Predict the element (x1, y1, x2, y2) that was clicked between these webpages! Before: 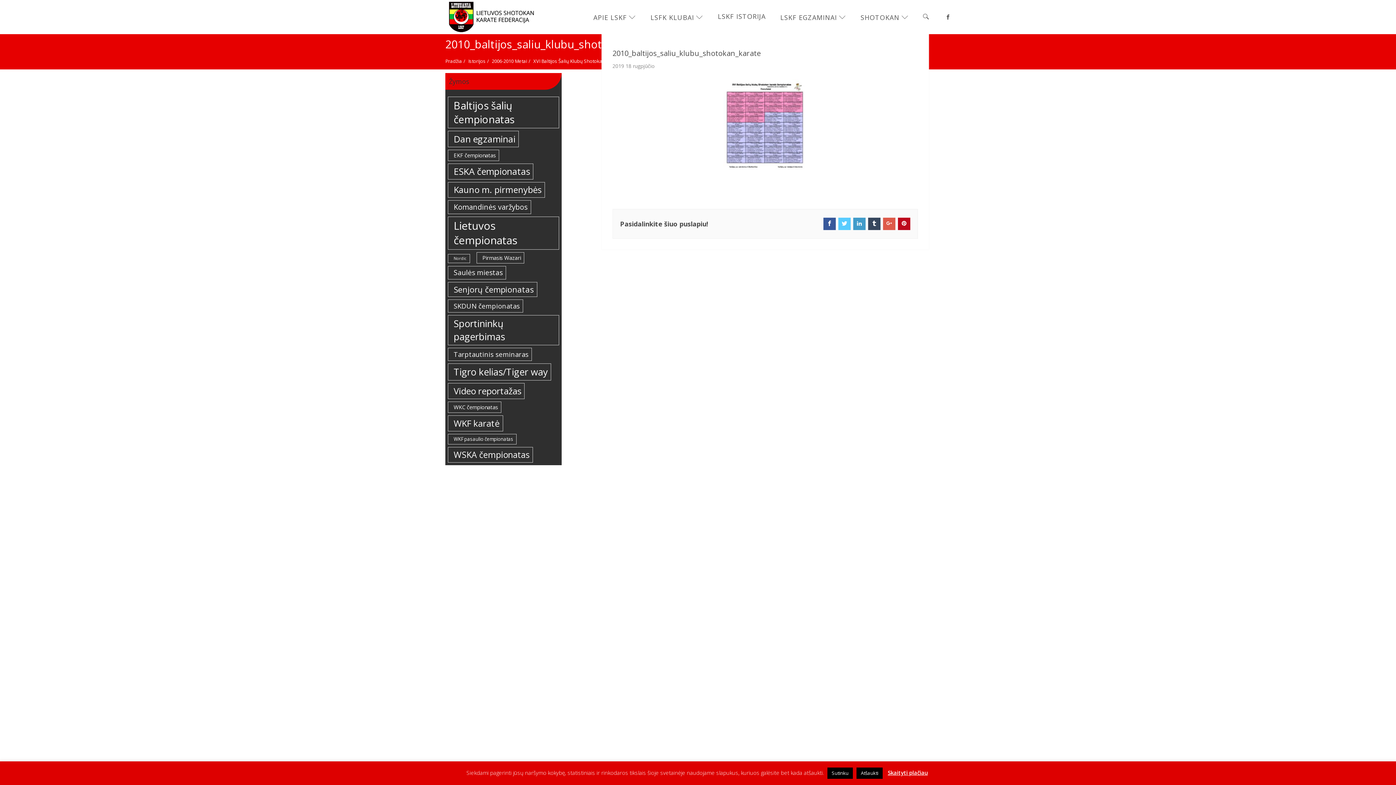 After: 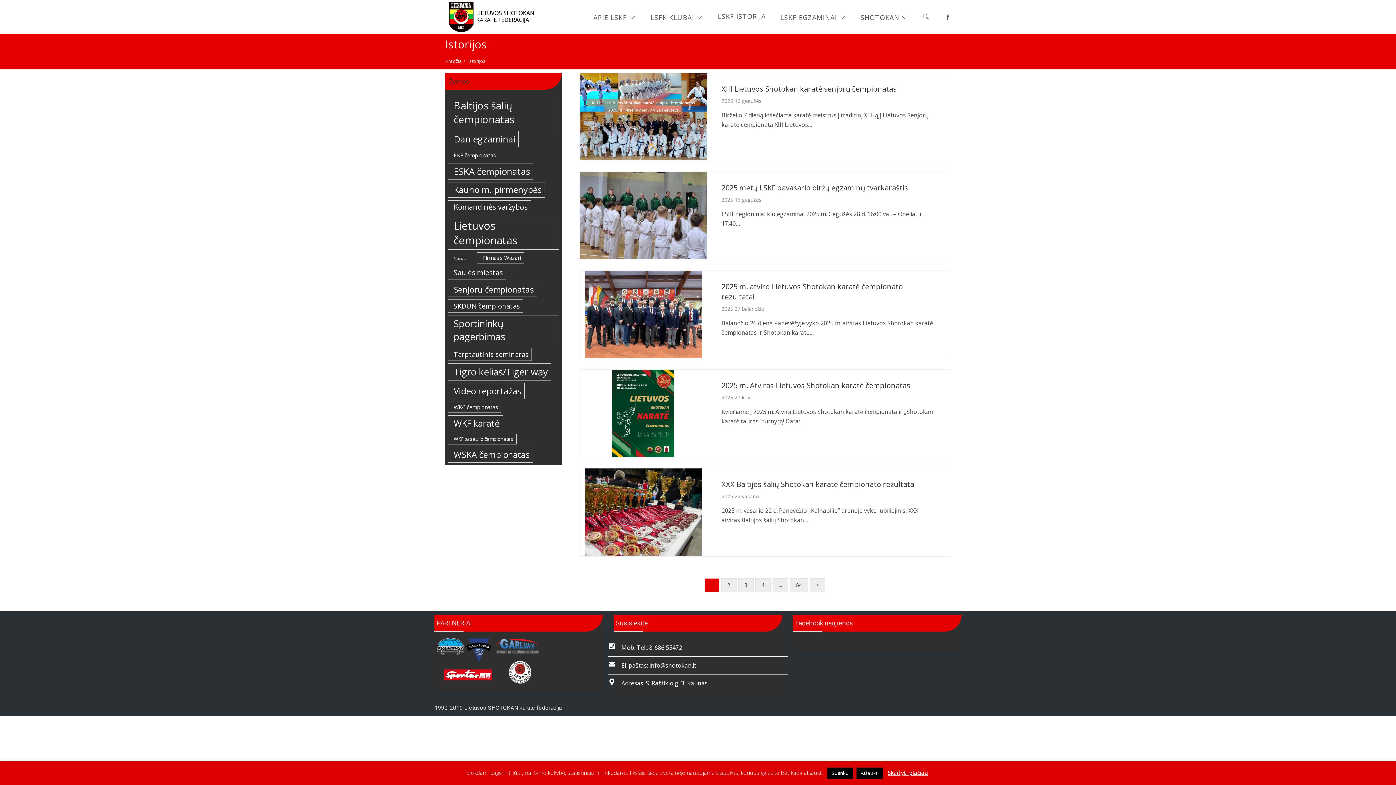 Action: label: Istorijos bbox: (468, 56, 485, 65)